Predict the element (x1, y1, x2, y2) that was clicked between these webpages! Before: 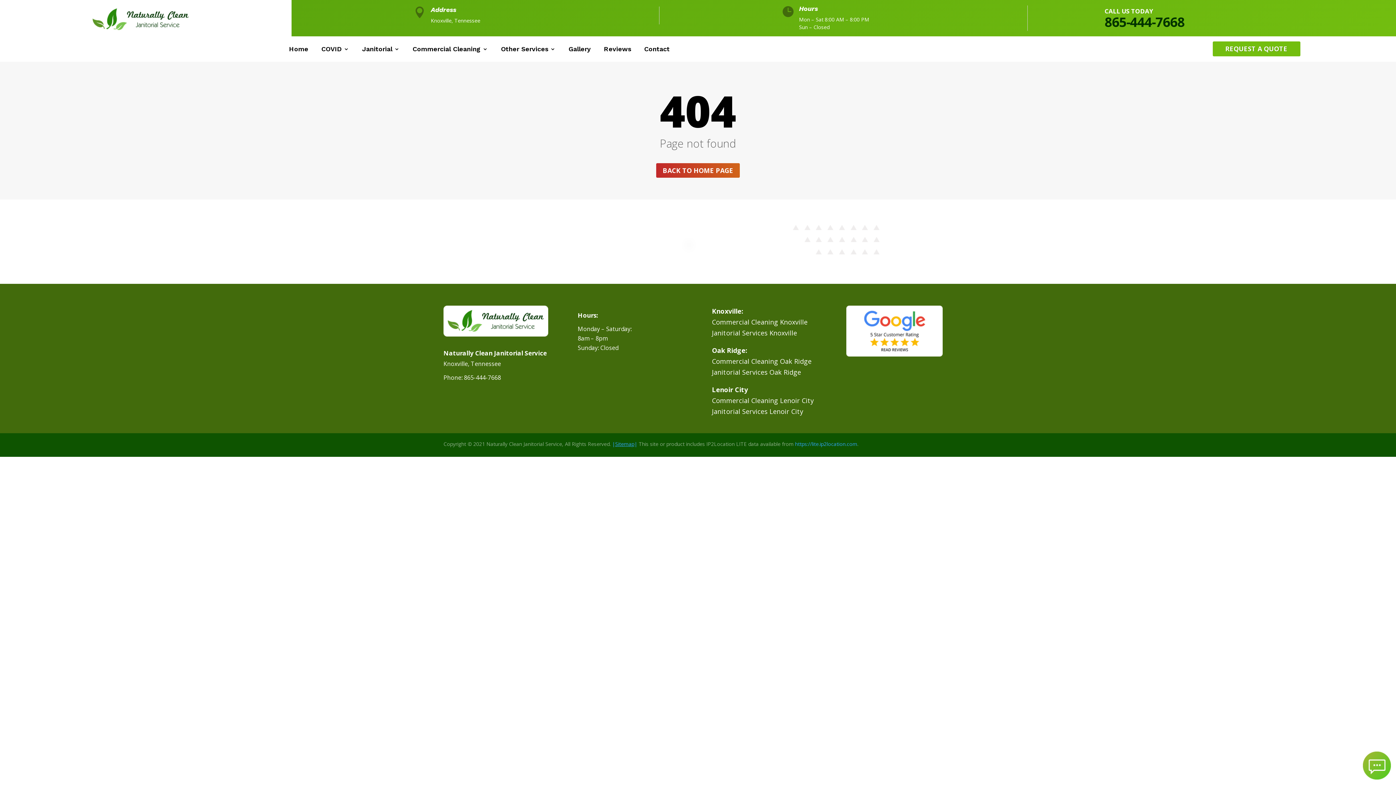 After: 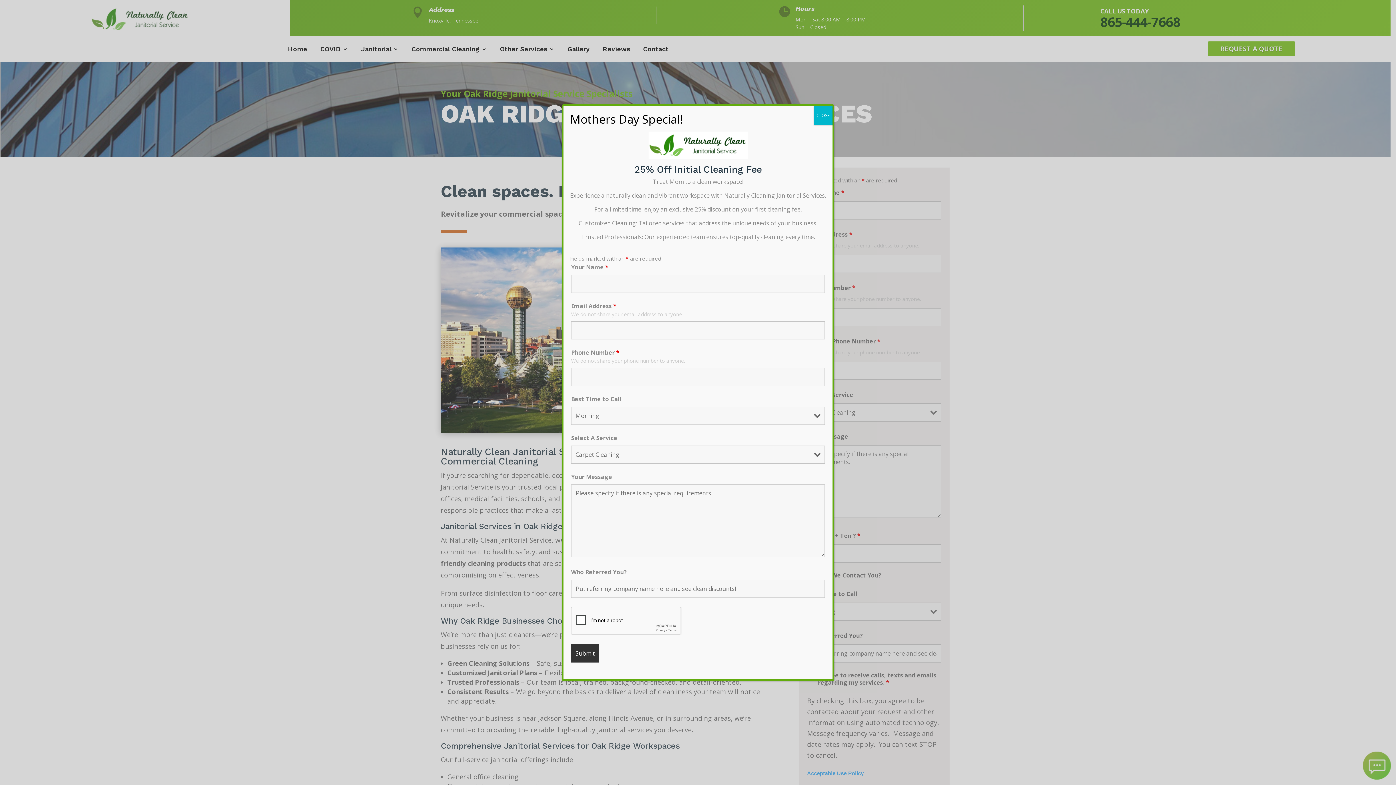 Action: bbox: (712, 368, 801, 376) label: Janitorial Services Oak Ridge